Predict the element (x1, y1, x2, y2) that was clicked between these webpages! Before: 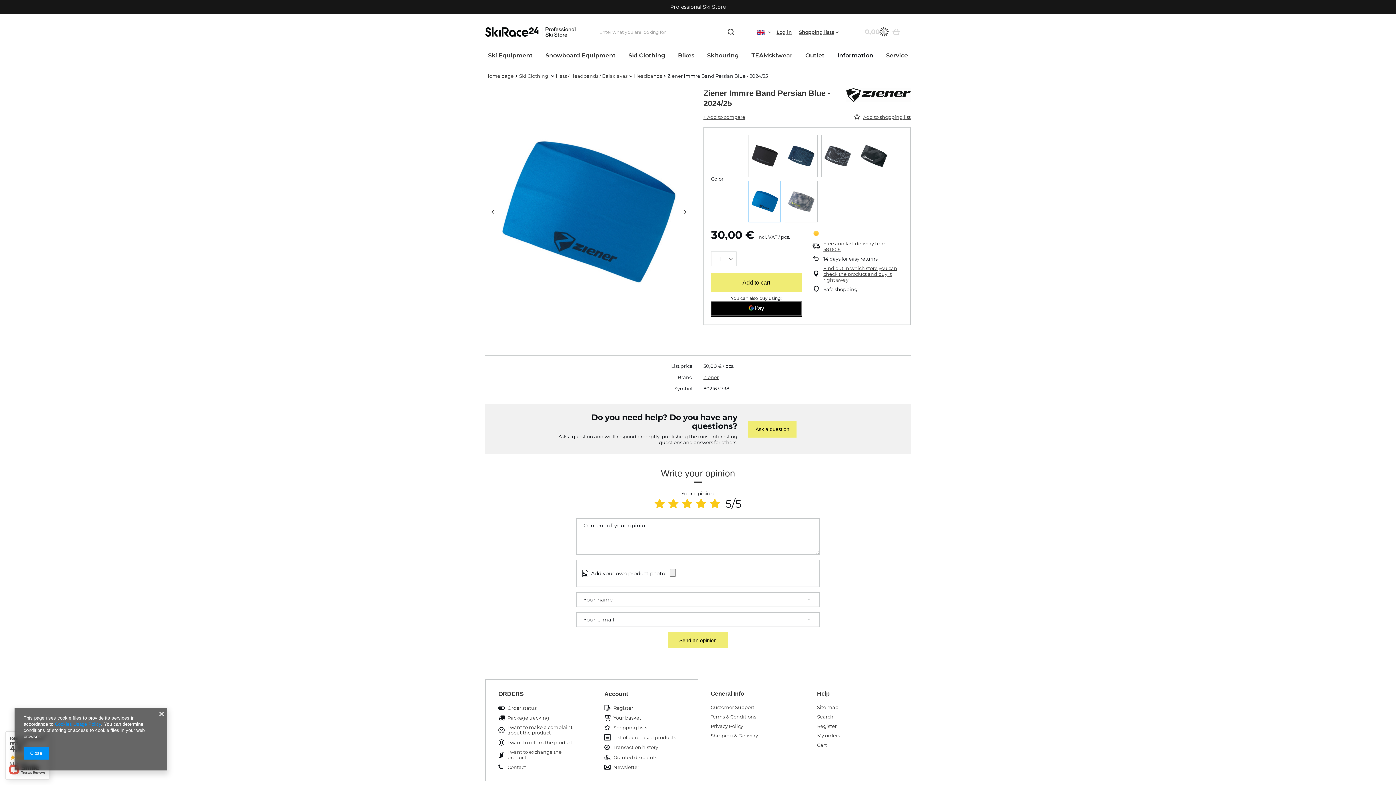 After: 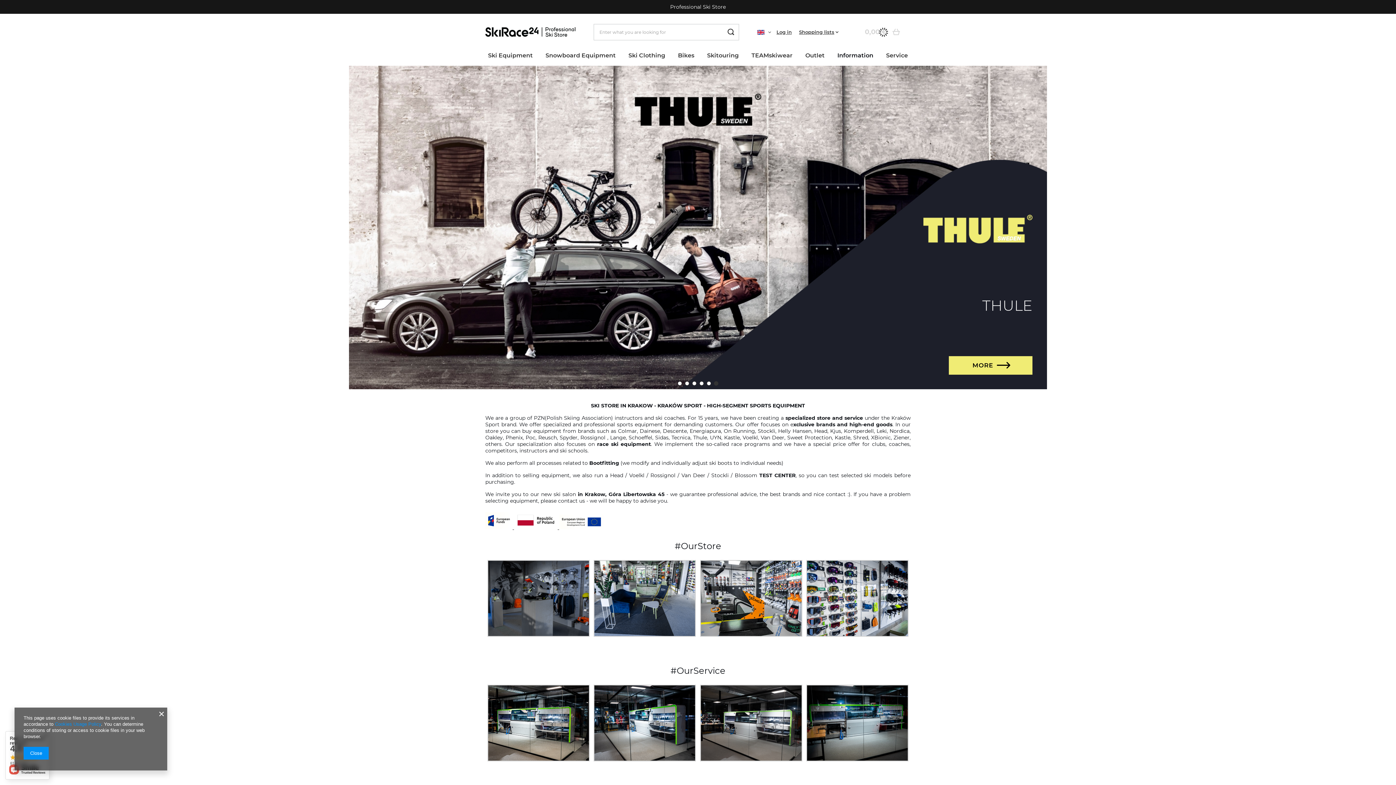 Action: bbox: (485, 27, 575, 36)